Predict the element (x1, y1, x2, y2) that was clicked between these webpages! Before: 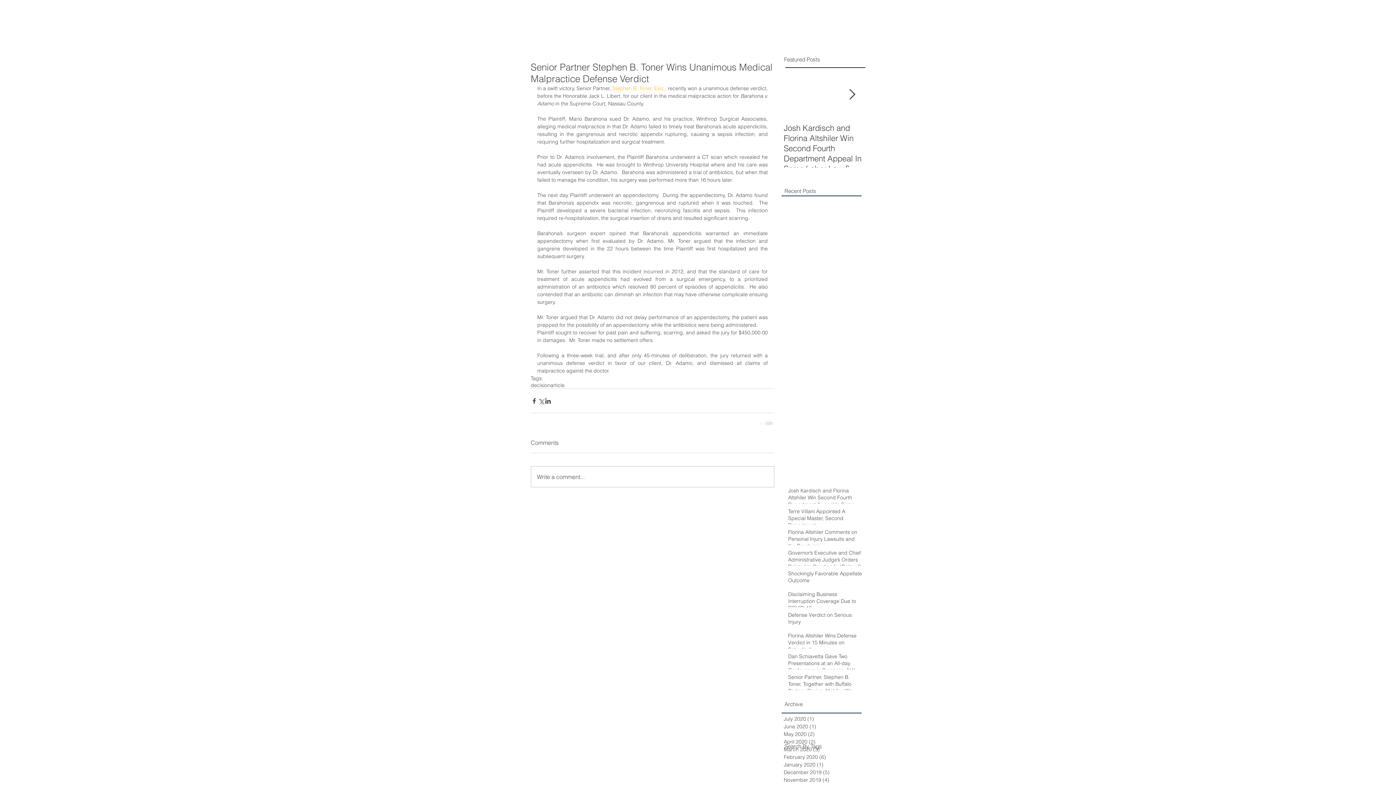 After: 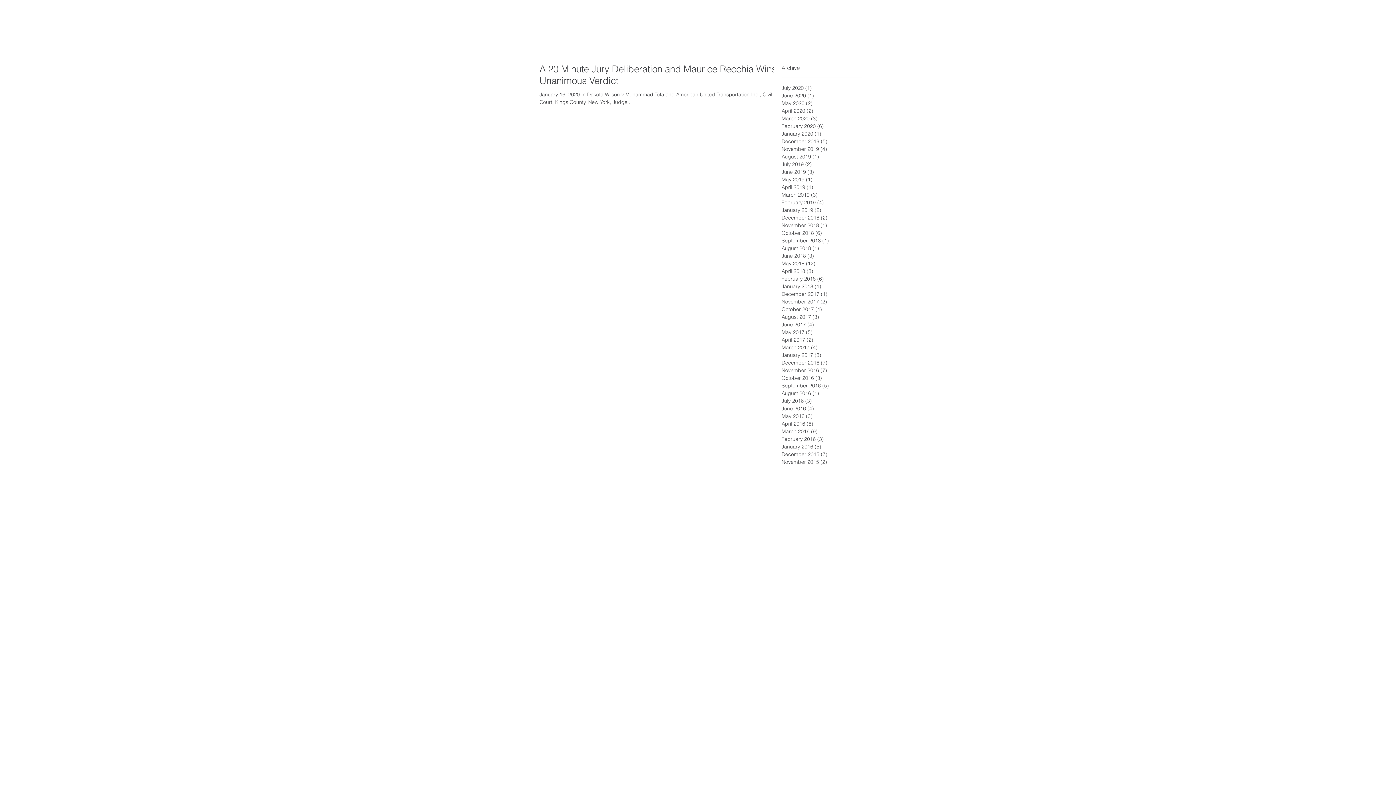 Action: label: January 2020 (1)
1 post bbox: (784, 761, 860, 769)